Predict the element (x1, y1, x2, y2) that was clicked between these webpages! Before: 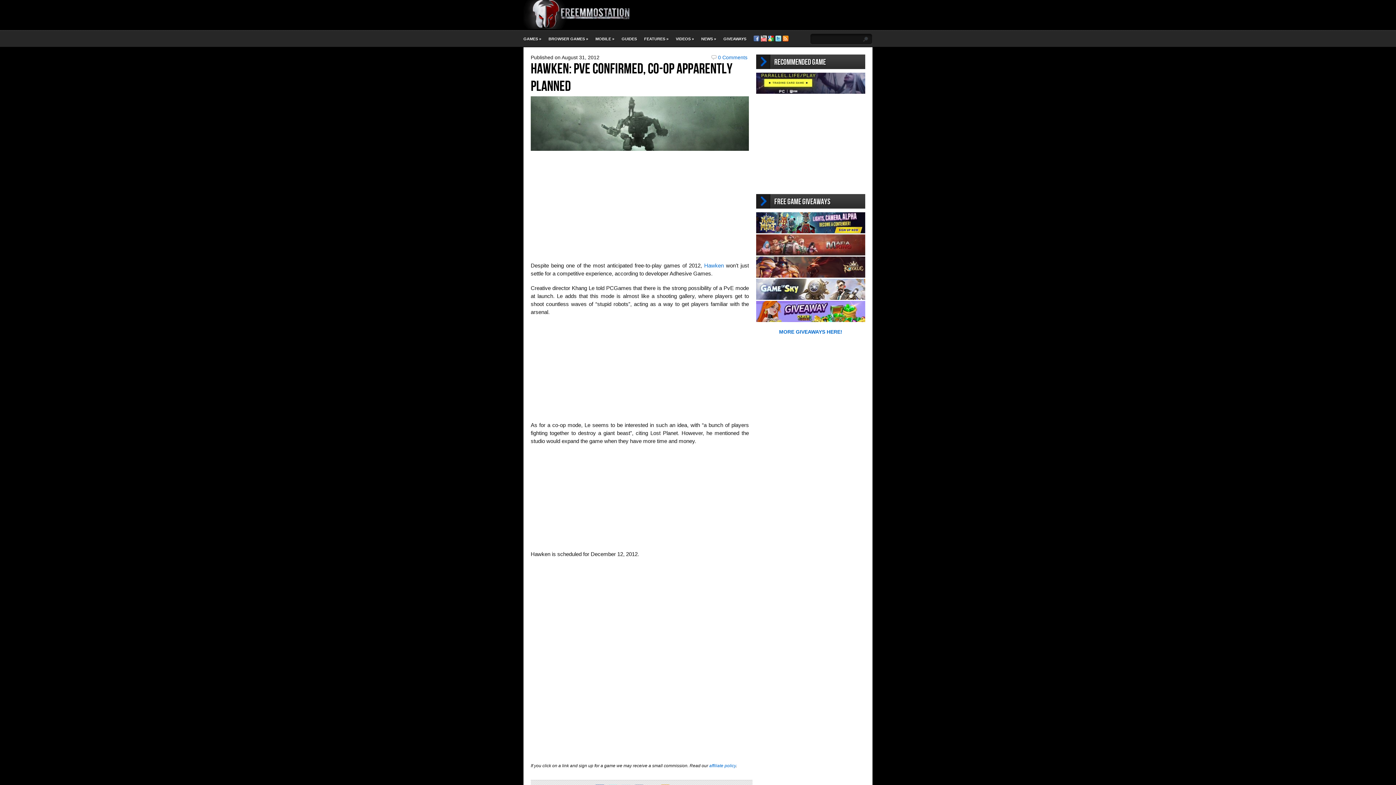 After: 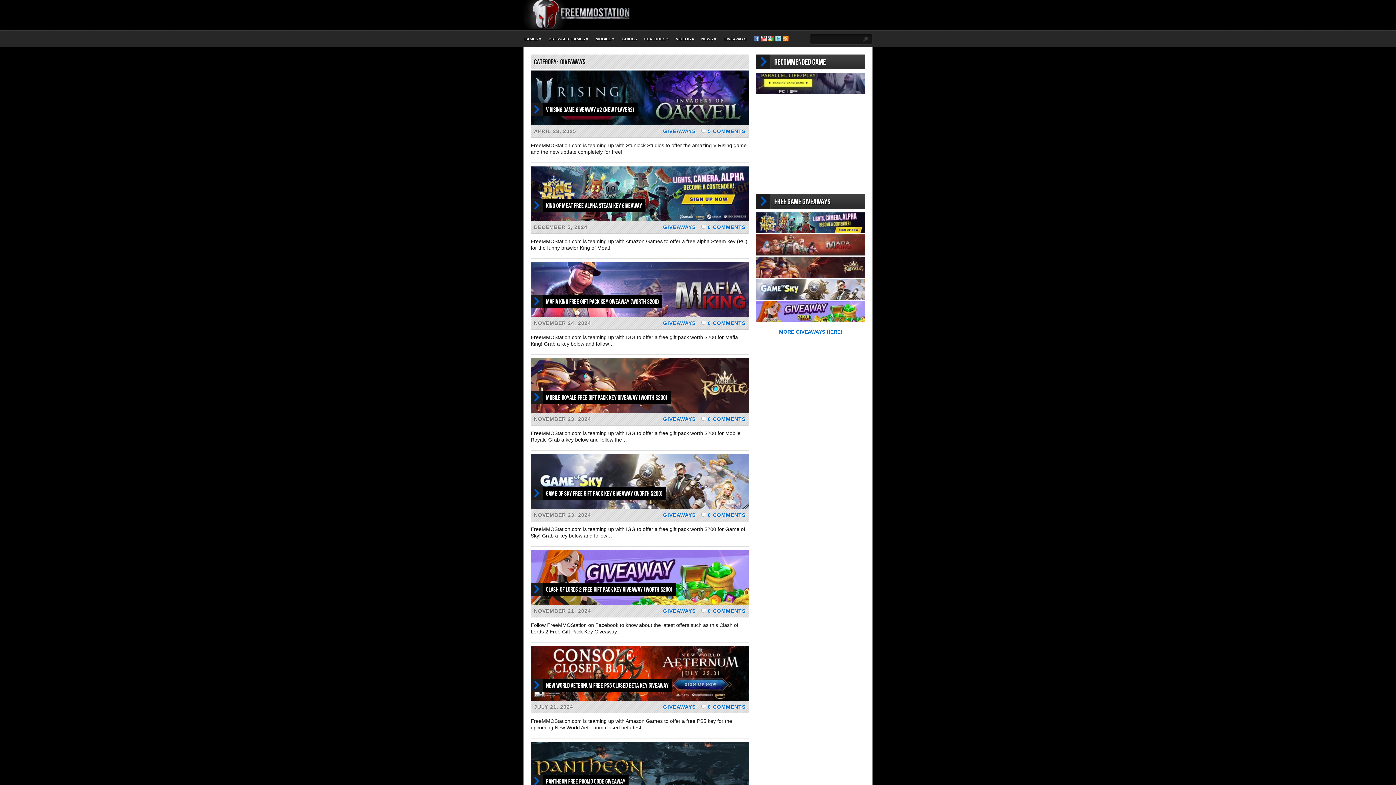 Action: bbox: (779, 329, 842, 334) label: MORE GIVEAWAYS HERE!